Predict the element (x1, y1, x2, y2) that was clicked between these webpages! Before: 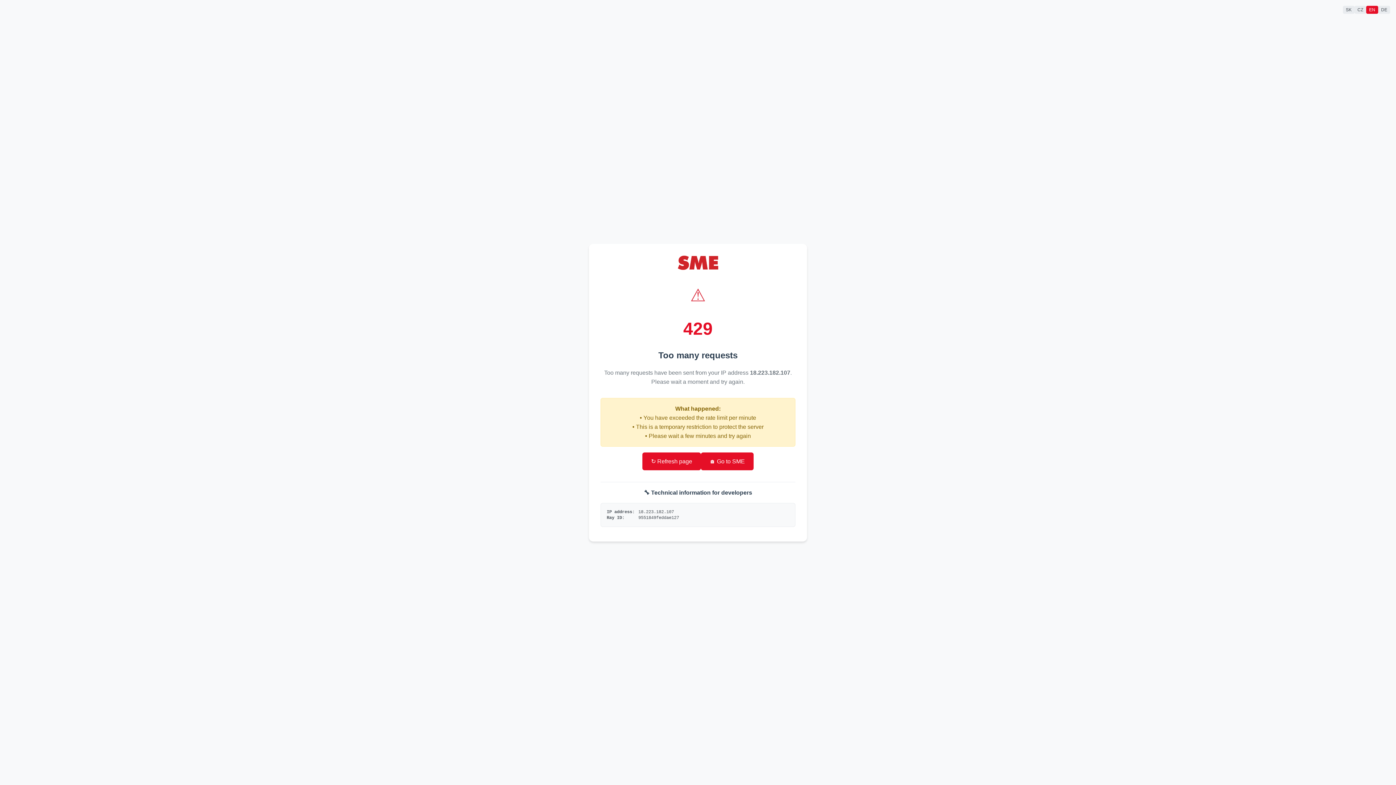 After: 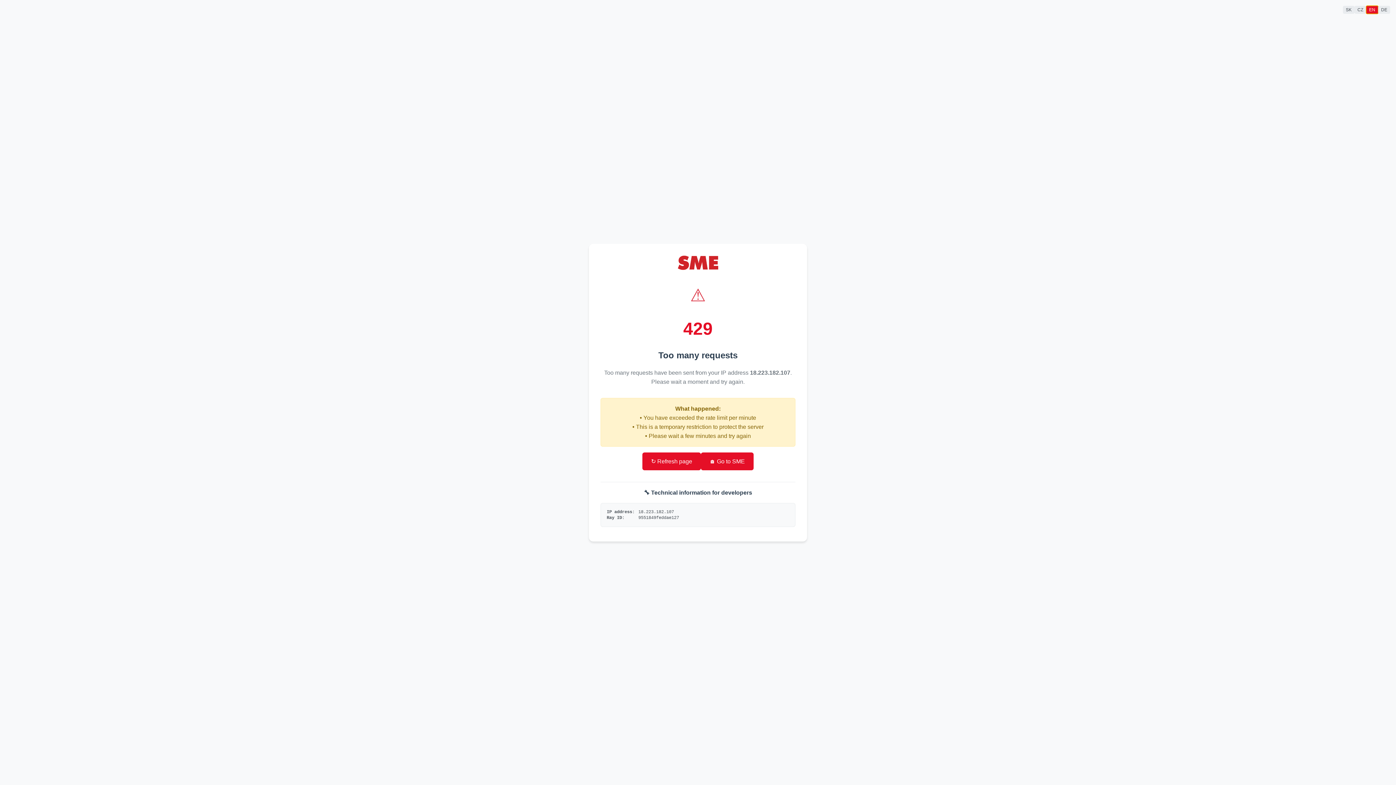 Action: bbox: (1366, 5, 1378, 13) label: EN